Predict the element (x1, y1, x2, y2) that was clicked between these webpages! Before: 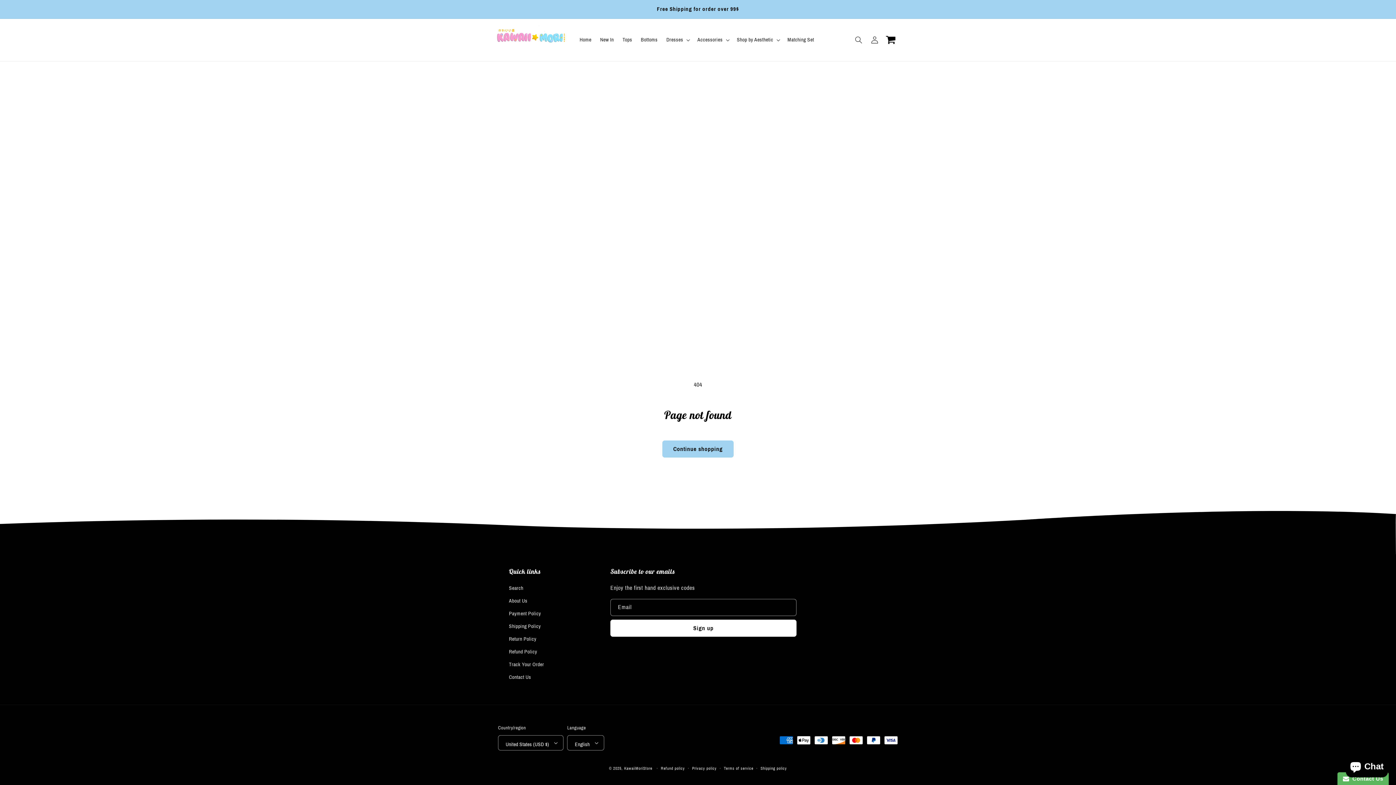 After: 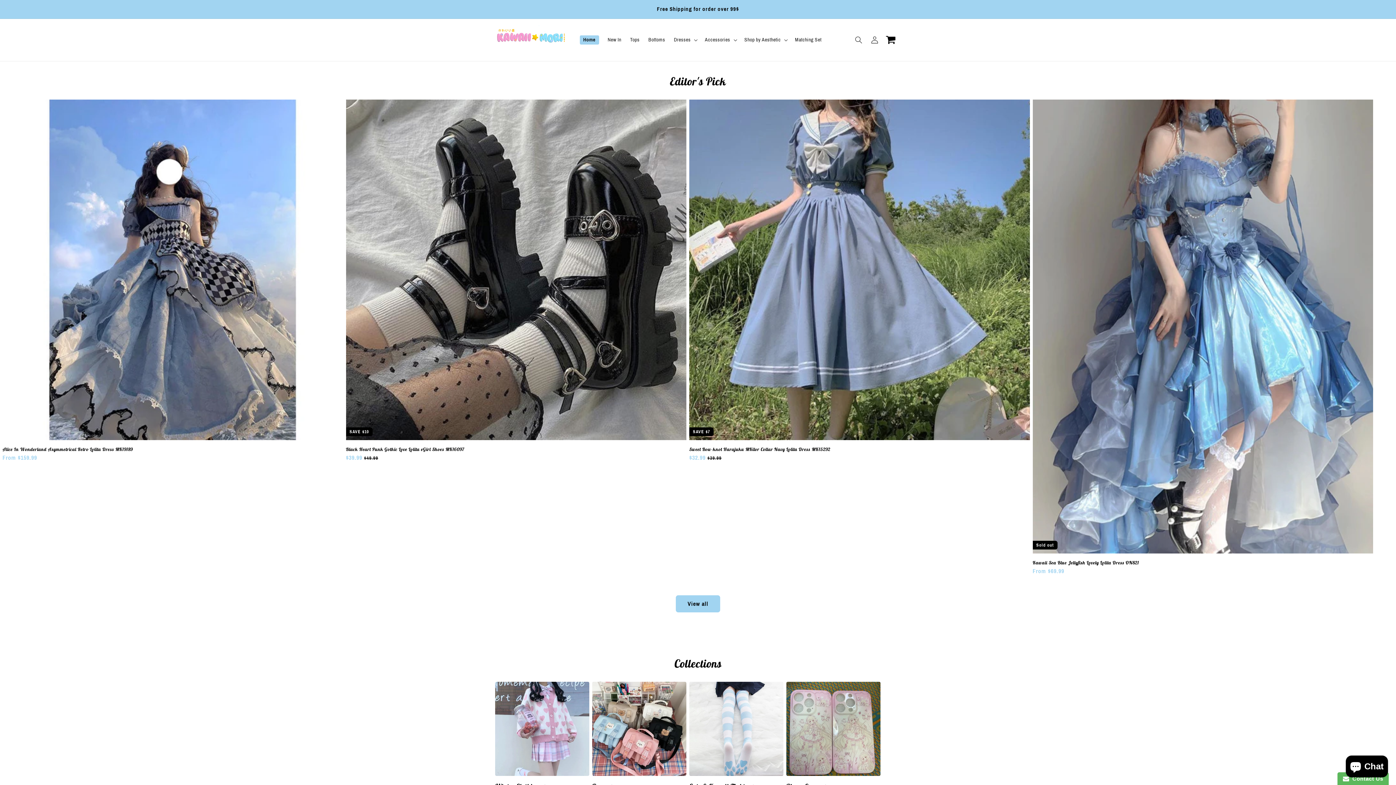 Action: label: KawaiiMoriStore bbox: (624, 766, 652, 770)